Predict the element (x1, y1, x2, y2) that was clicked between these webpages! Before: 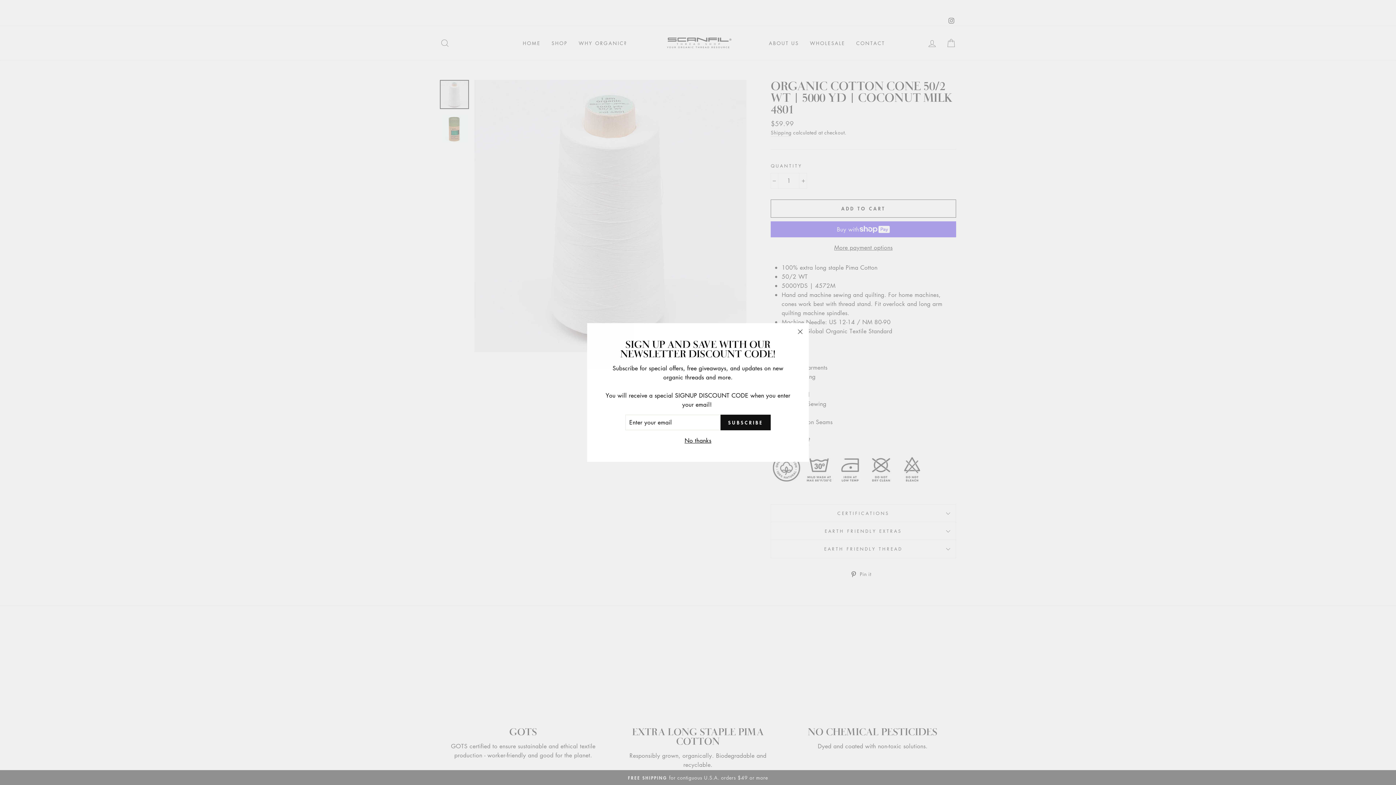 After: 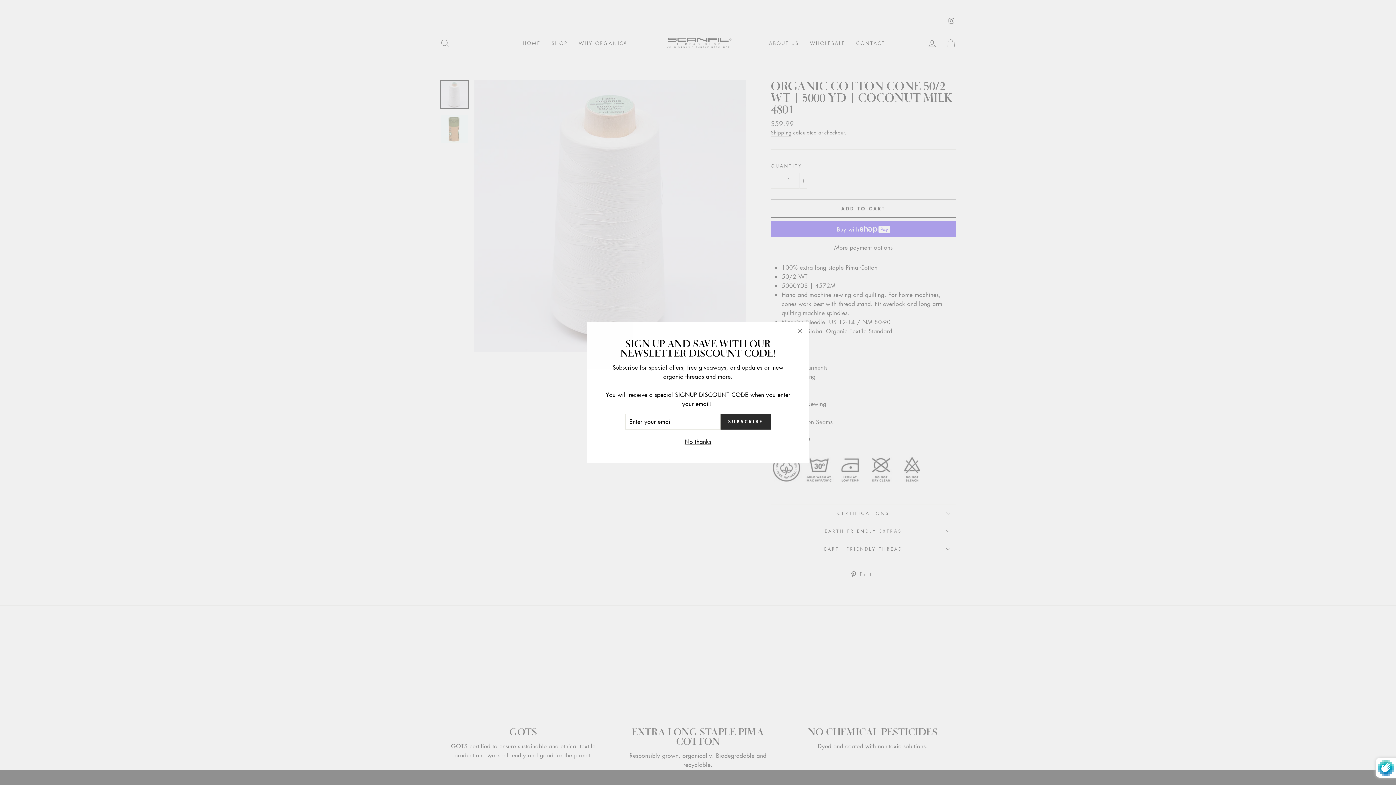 Action: bbox: (720, 414, 770, 430) label: SUBSCRIBE